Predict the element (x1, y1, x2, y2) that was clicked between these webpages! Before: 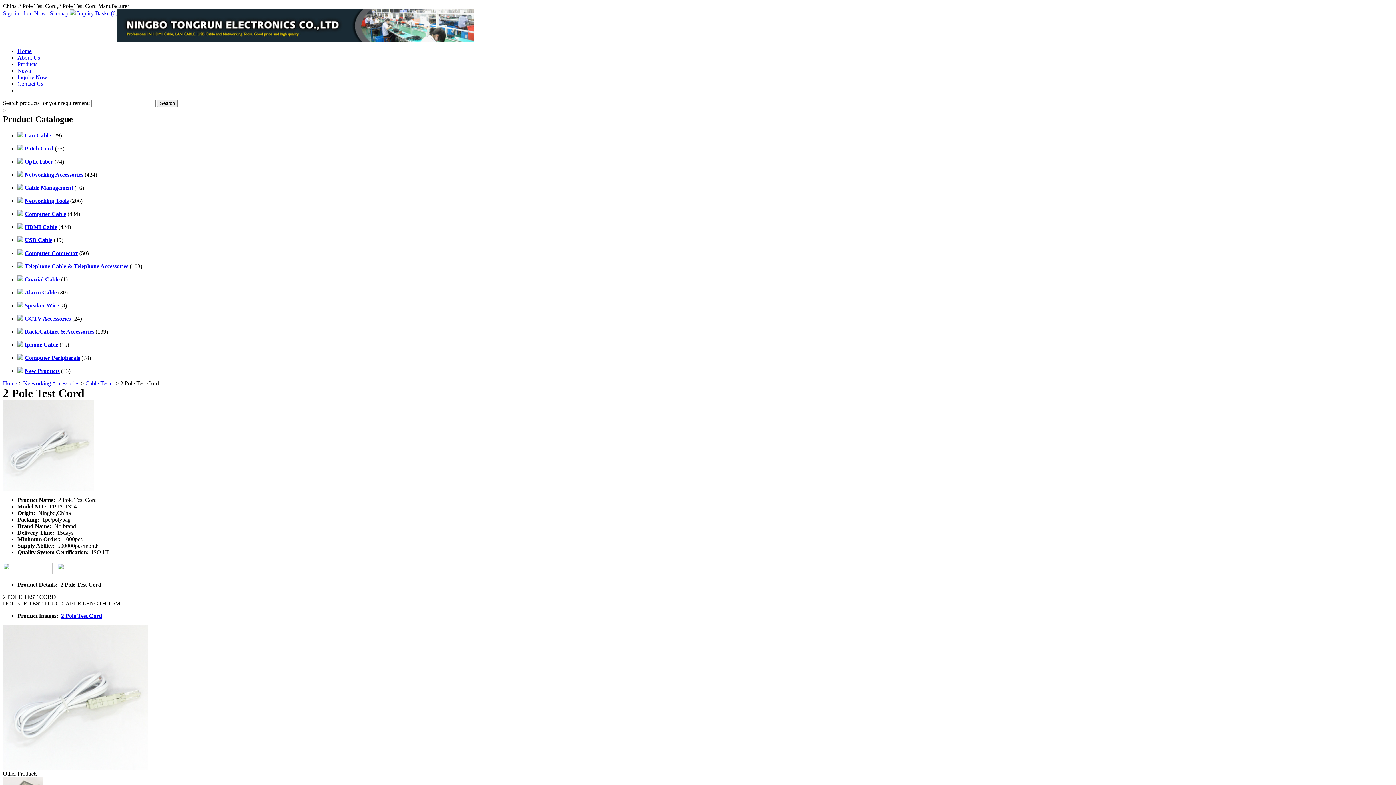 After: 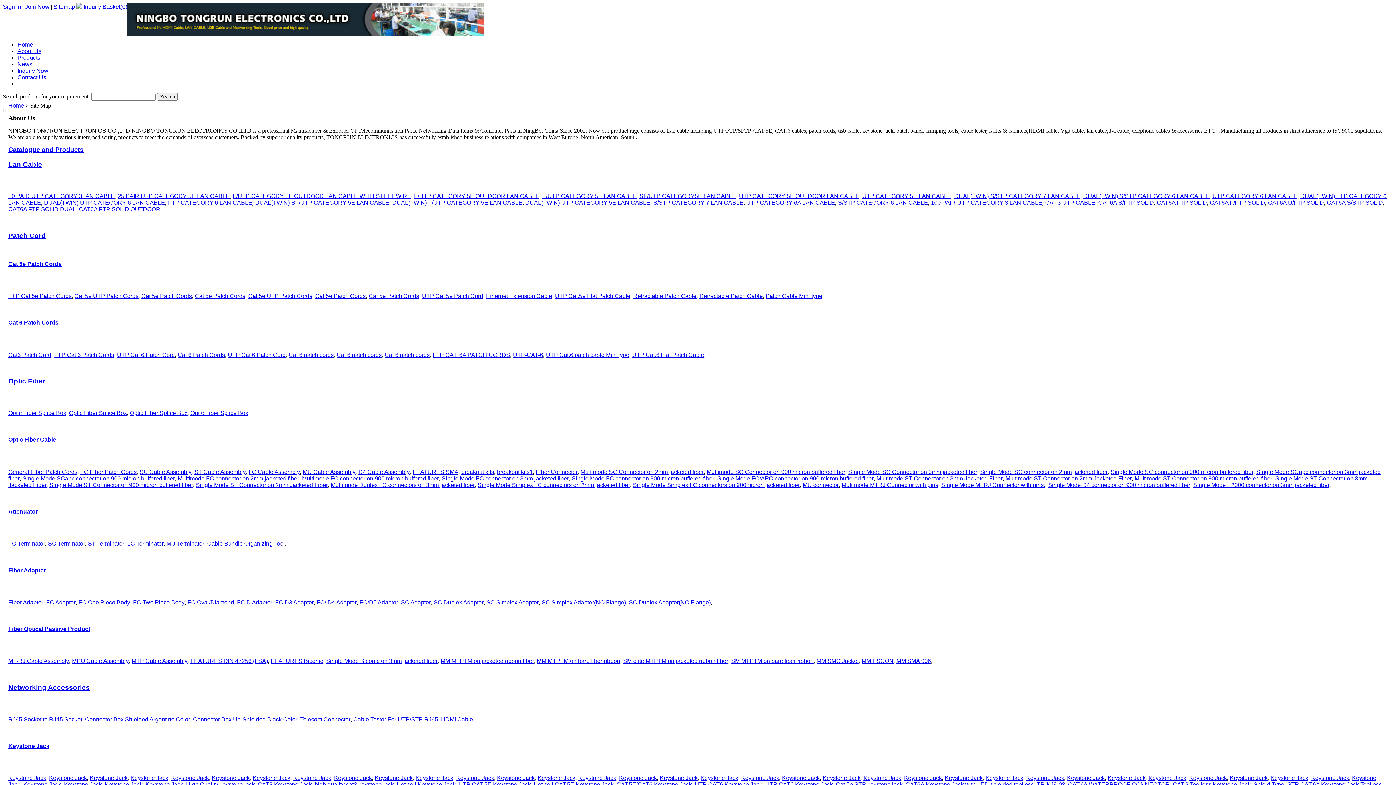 Action: bbox: (49, 10, 68, 16) label: Sitemap